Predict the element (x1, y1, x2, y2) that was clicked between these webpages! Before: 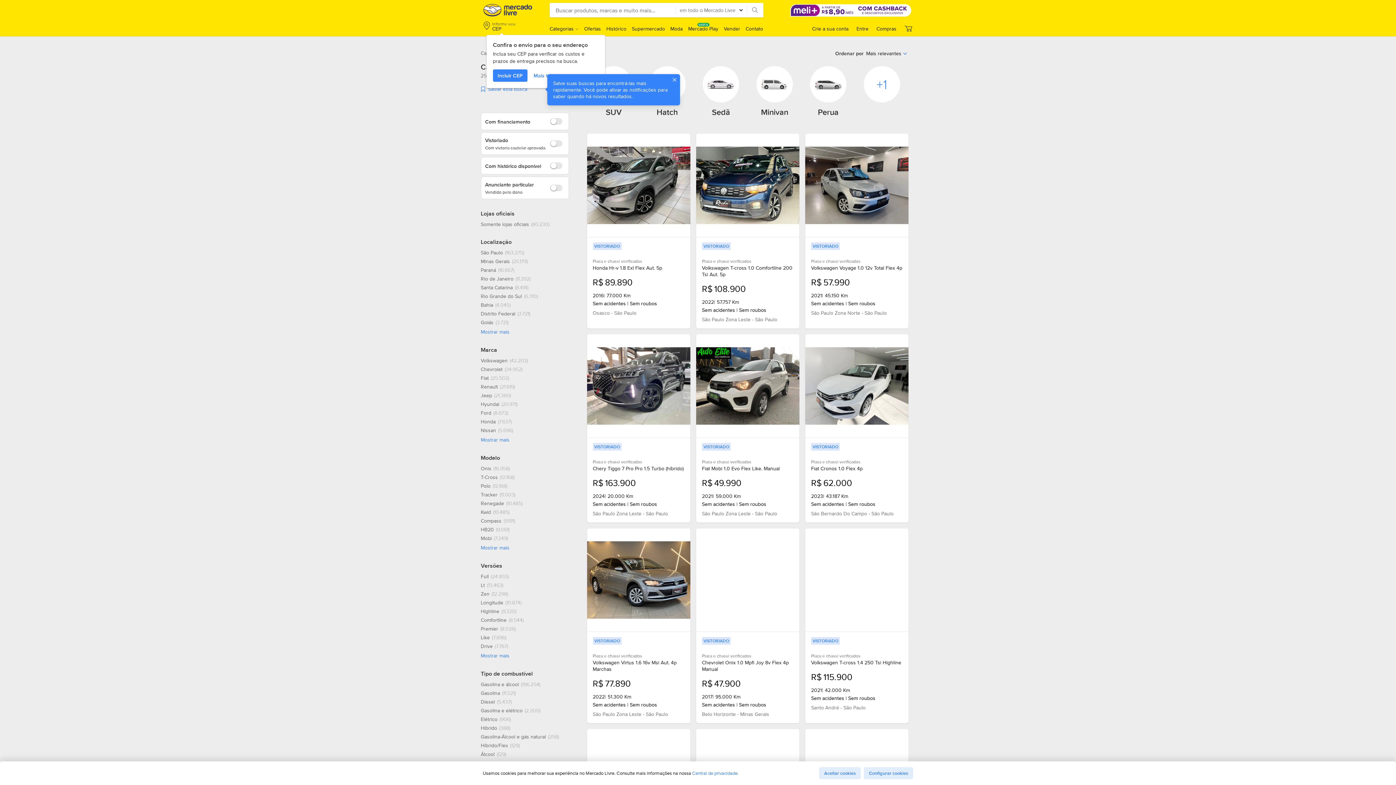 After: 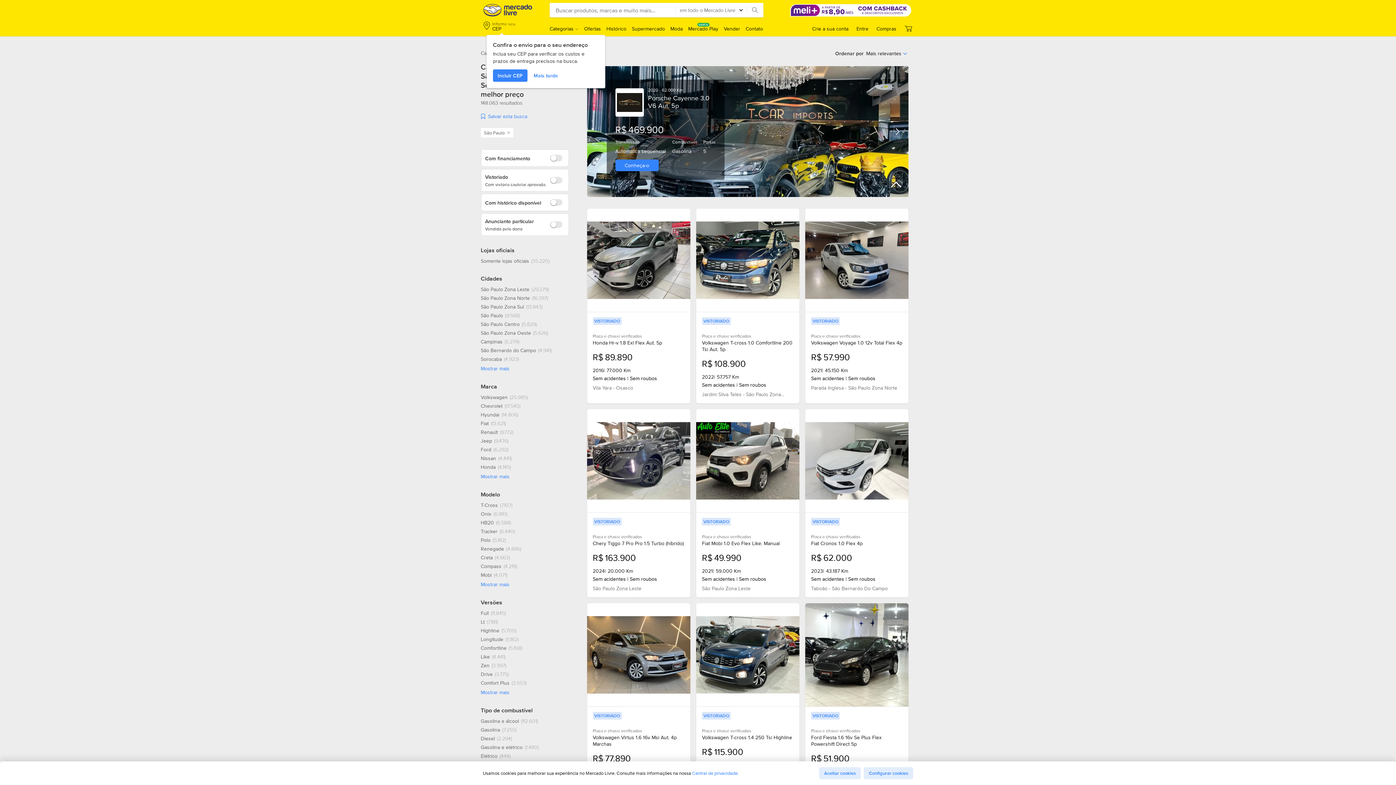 Action: label: São Paulo, 163275 resultados bbox: (480, 249, 524, 256)